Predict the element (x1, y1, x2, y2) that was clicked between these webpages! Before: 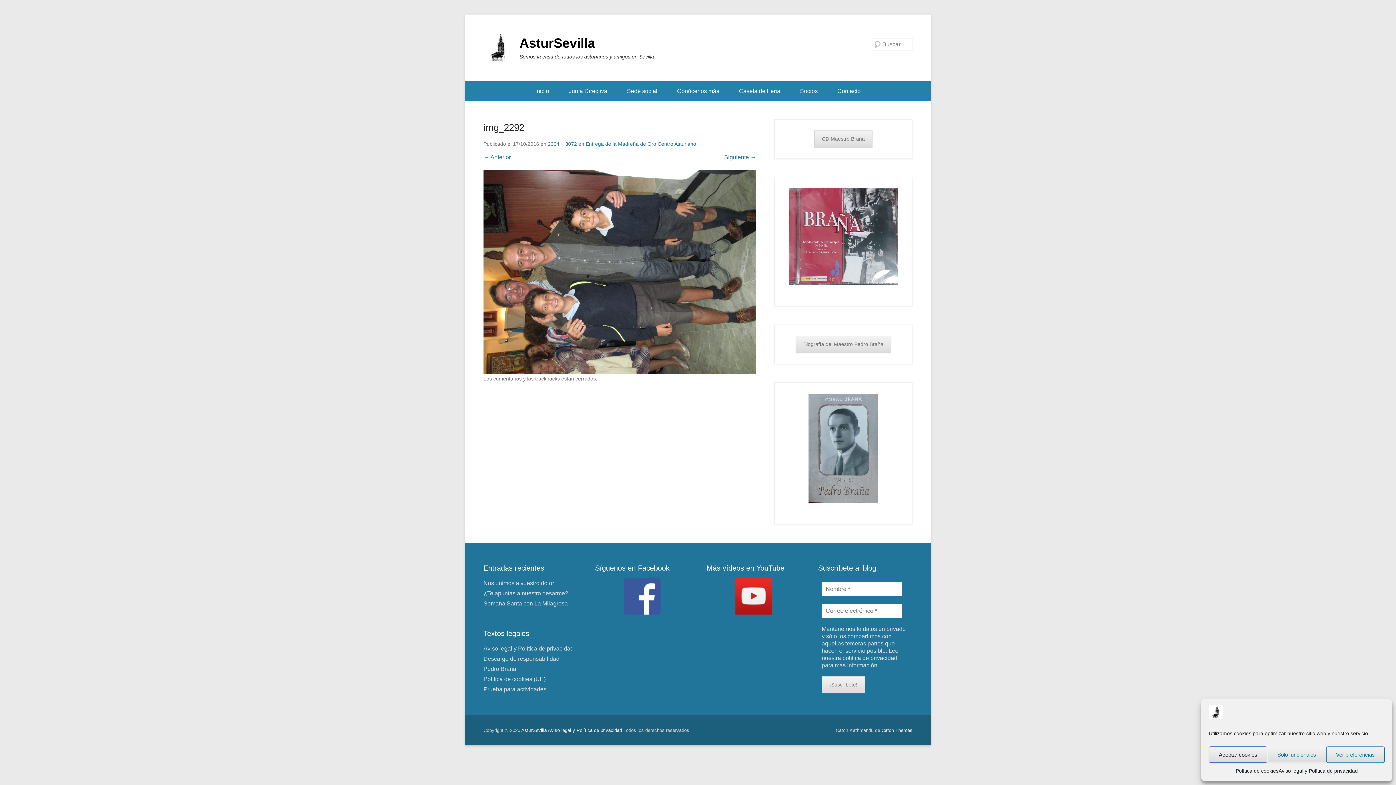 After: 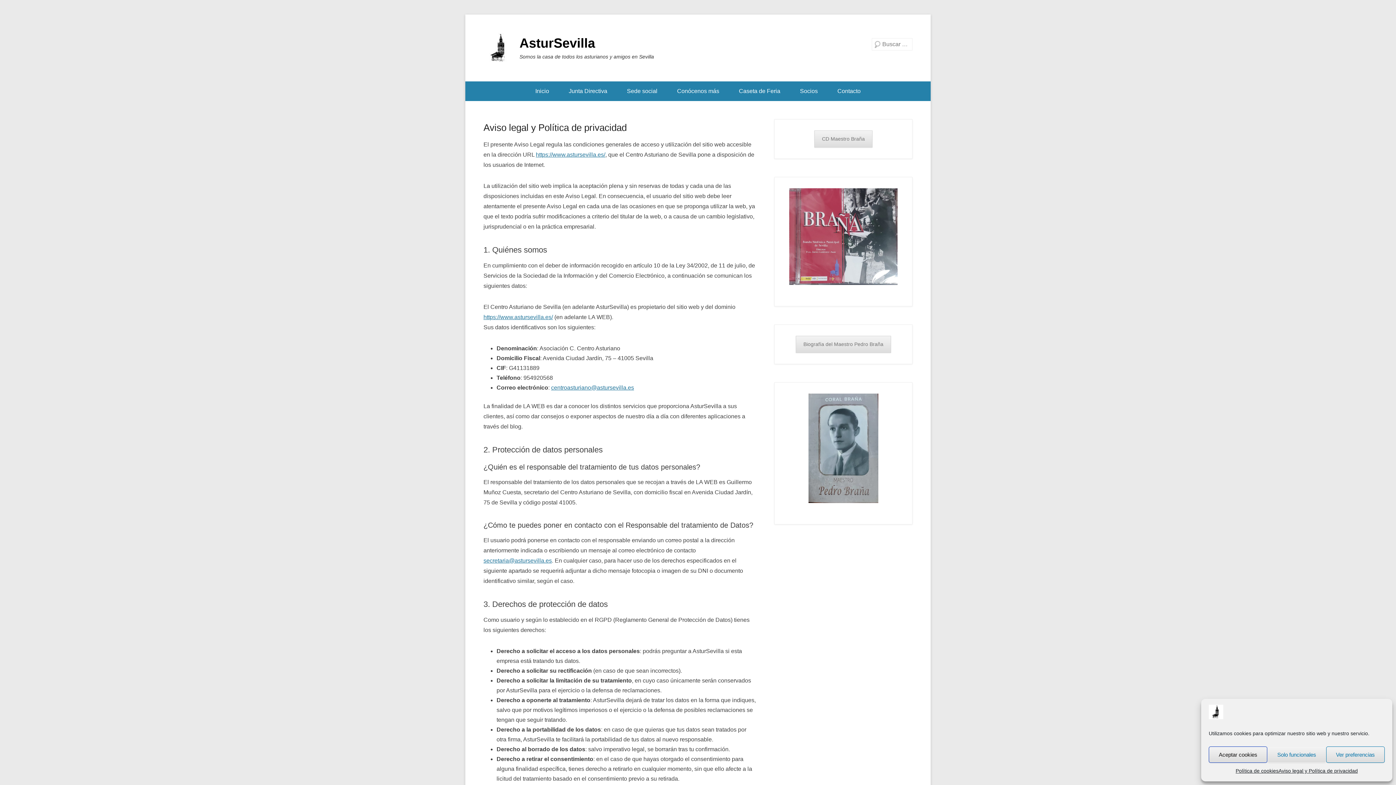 Action: bbox: (548, 728, 622, 733) label: Aviso legal y Política de privacidad